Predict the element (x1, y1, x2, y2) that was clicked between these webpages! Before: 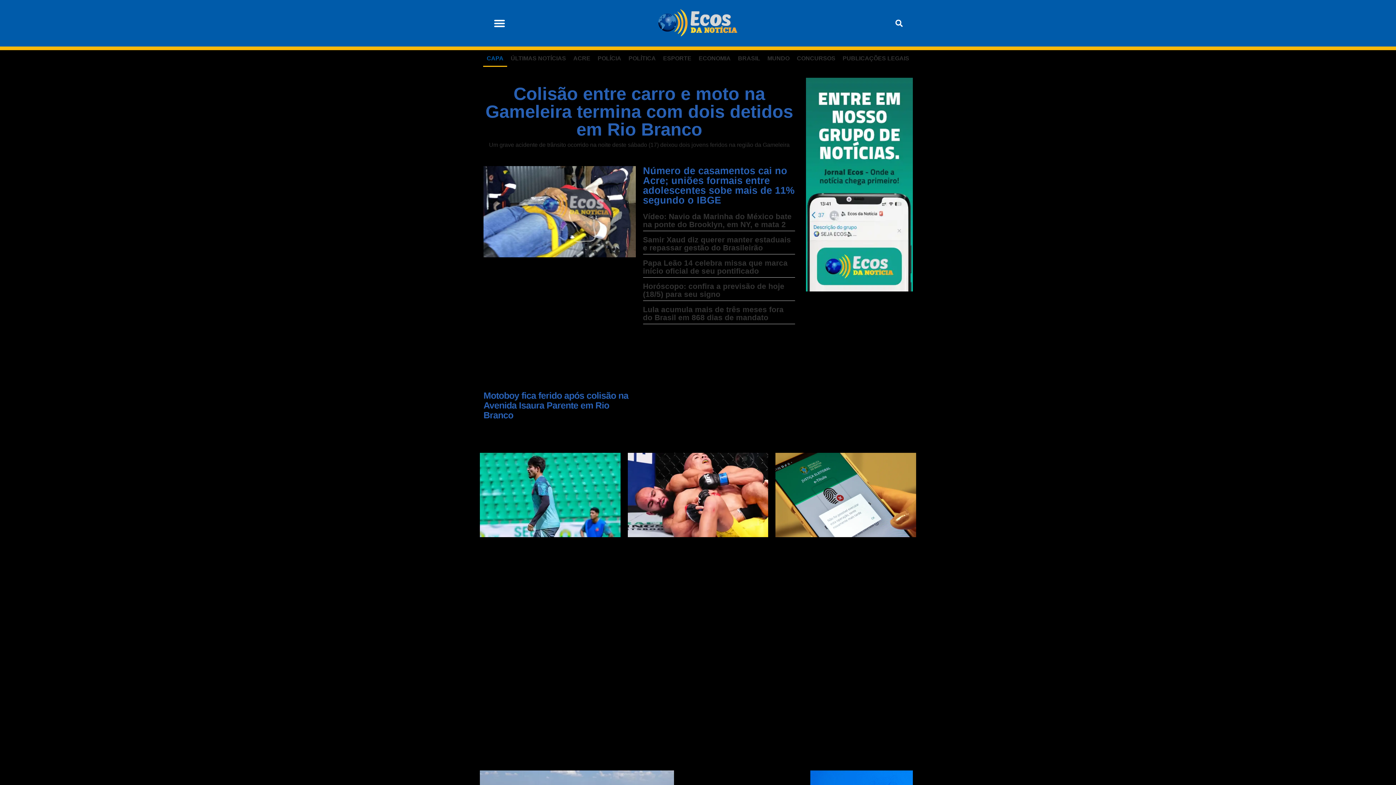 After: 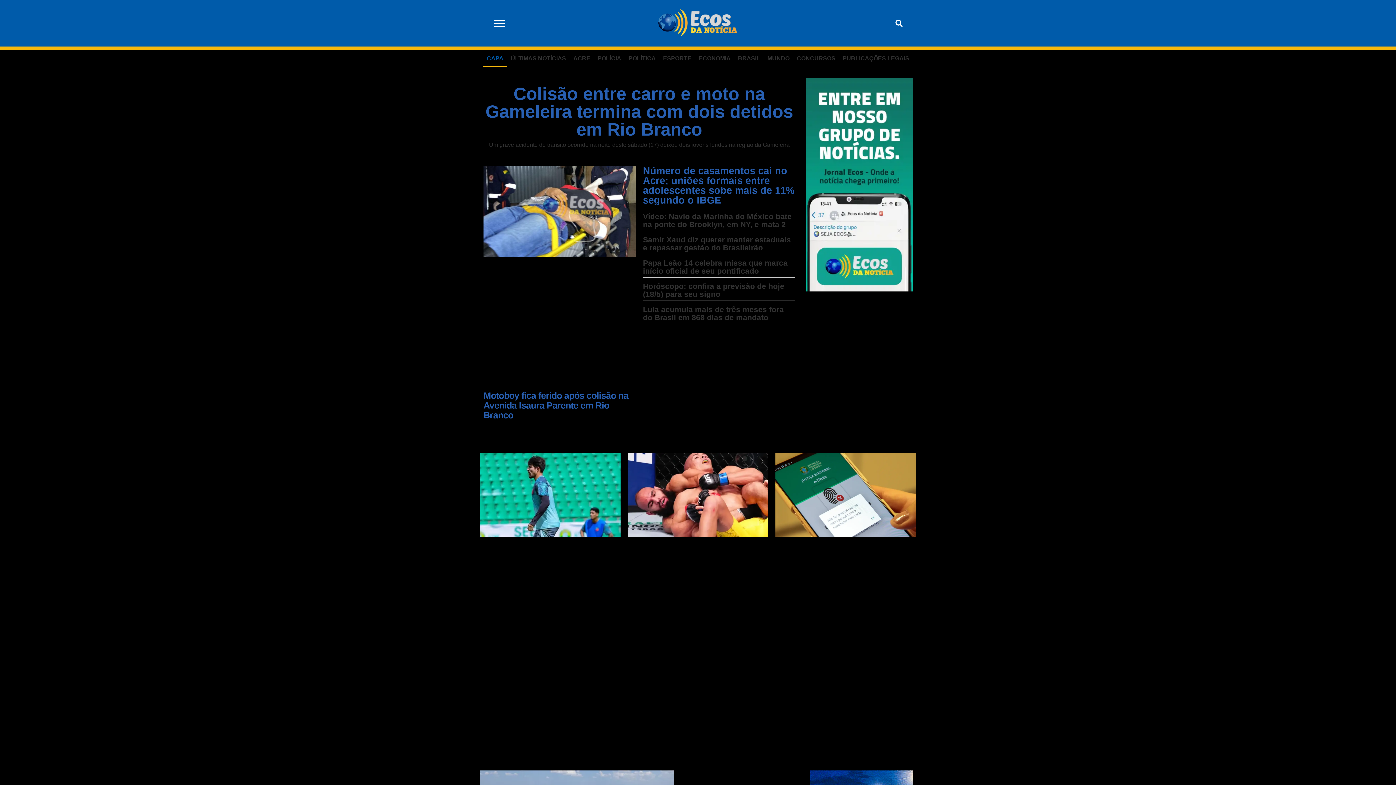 Action: label: CAPA bbox: (483, 50, 507, 66)